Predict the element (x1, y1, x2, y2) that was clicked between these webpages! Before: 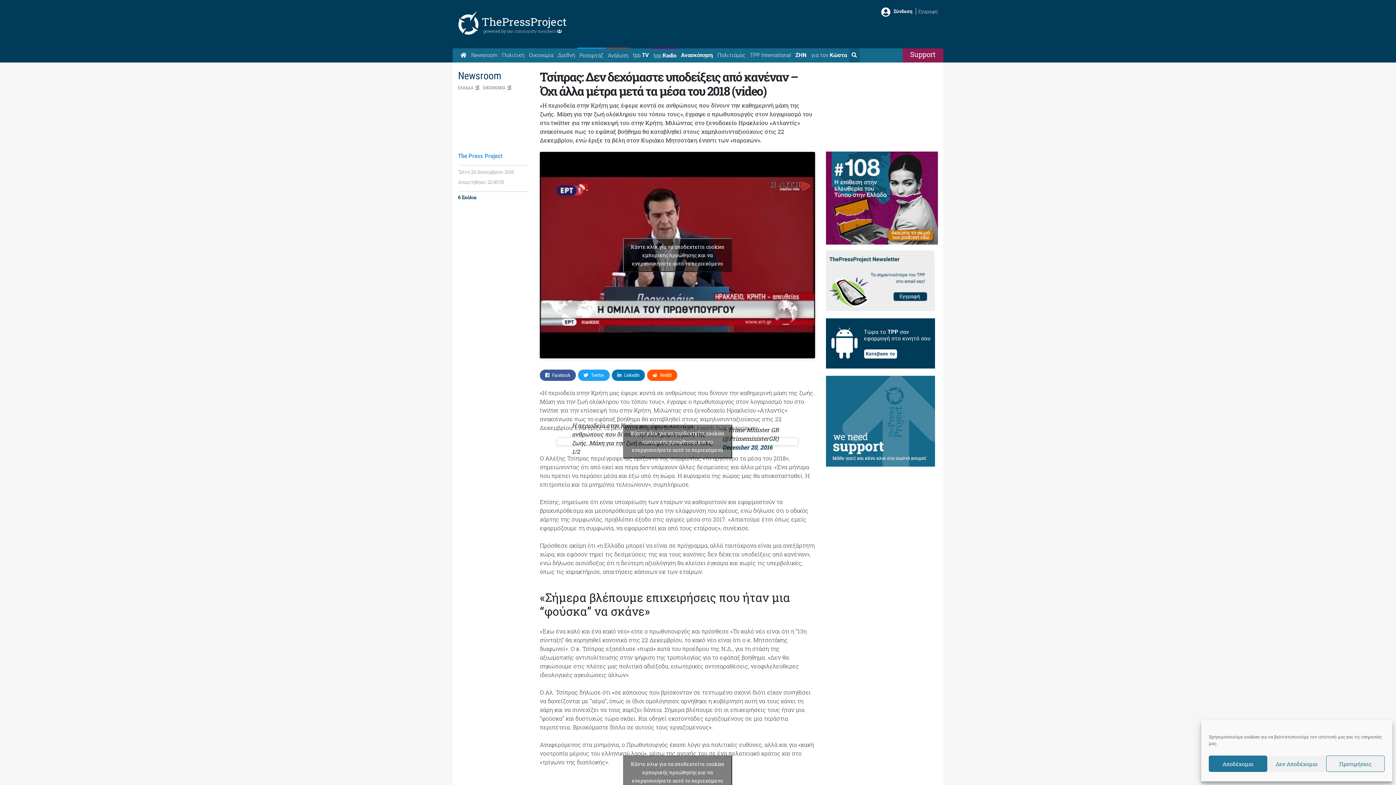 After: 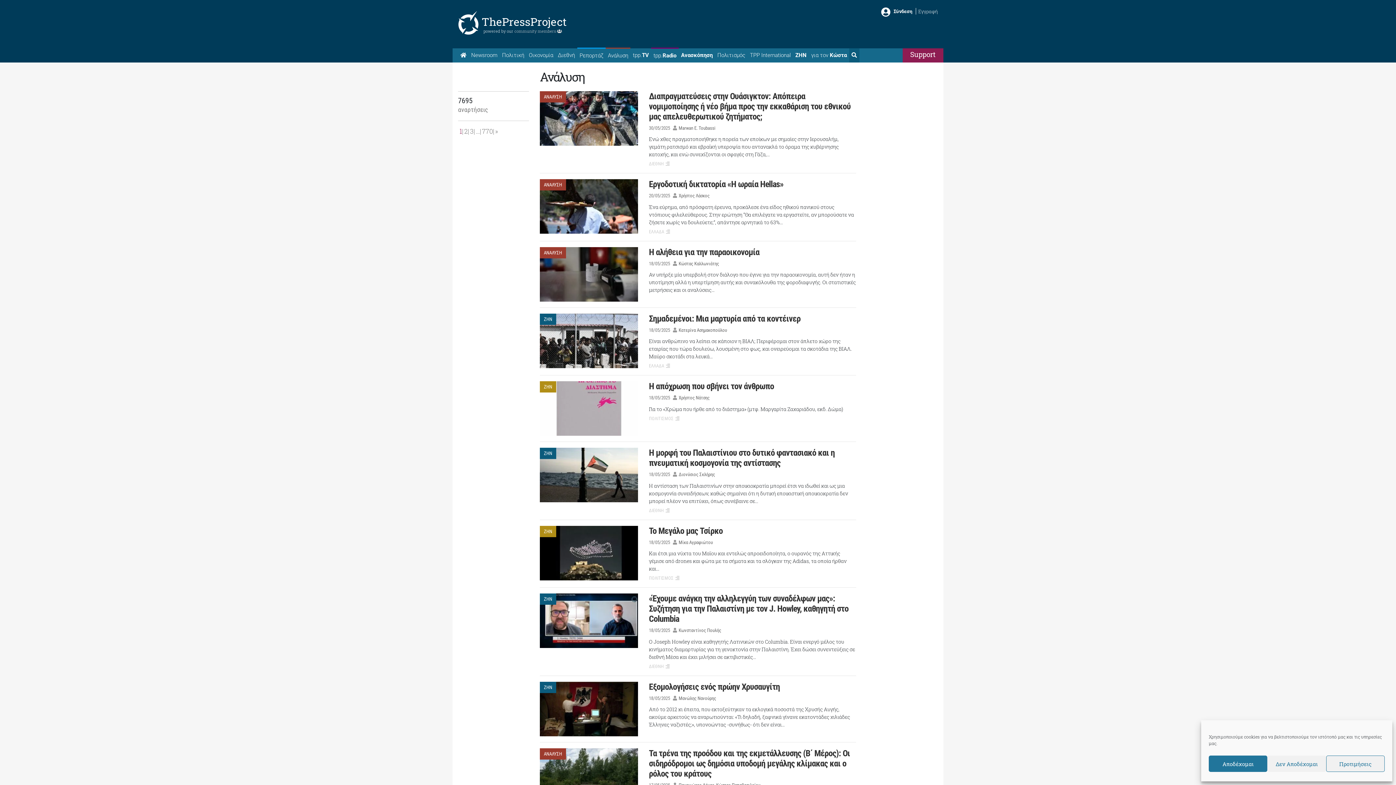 Action: bbox: (605, 48, 630, 62) label: Ανάλυση